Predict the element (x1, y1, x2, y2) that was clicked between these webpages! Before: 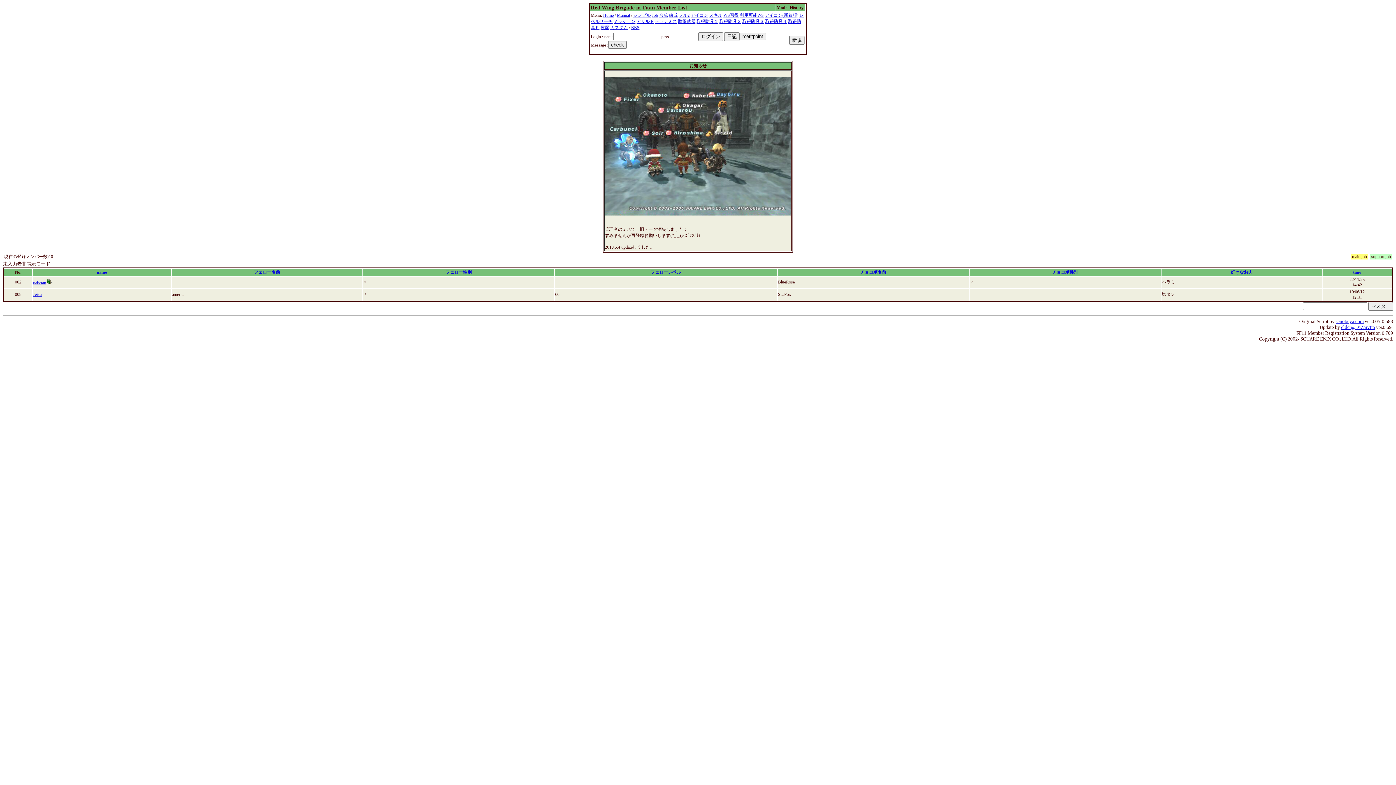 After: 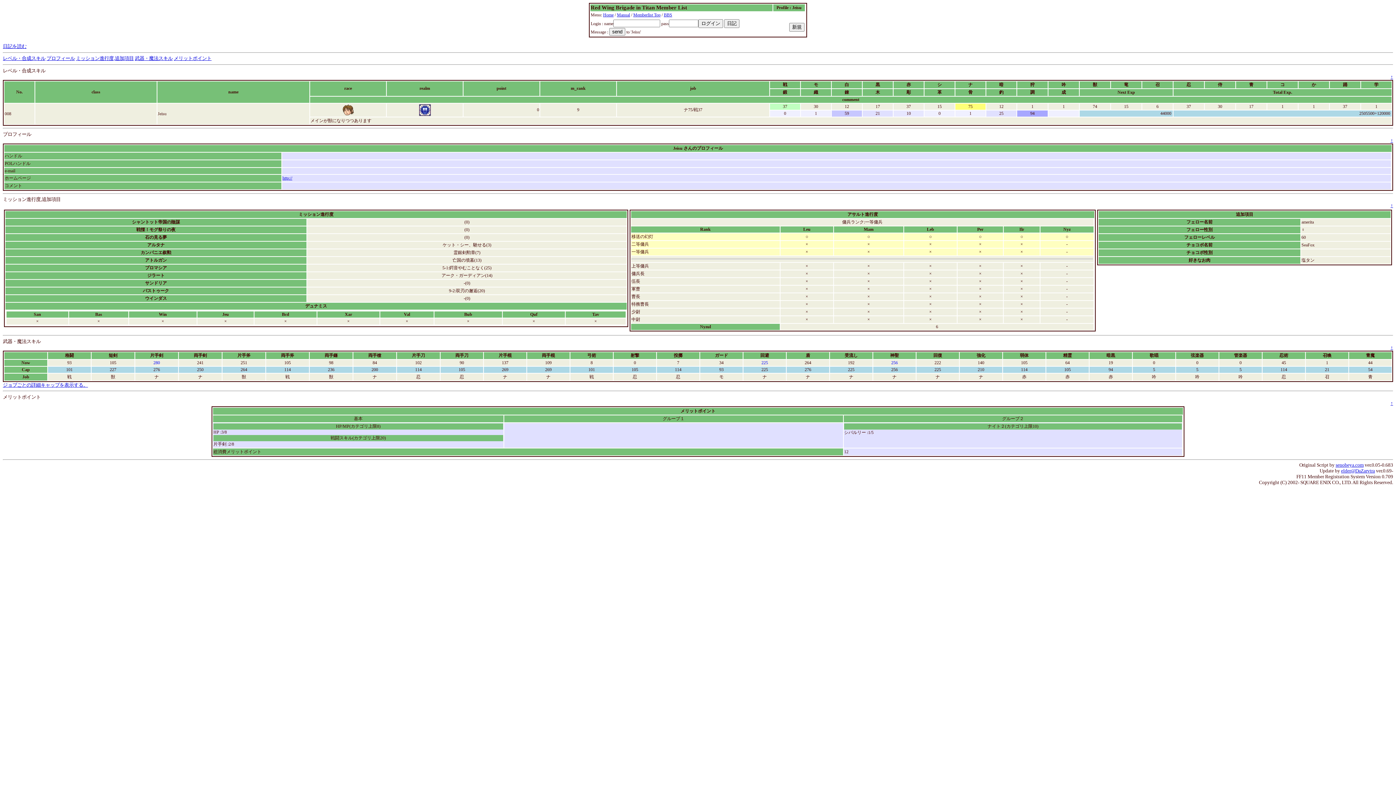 Action: bbox: (33, 292, 41, 297) label: Jeisu